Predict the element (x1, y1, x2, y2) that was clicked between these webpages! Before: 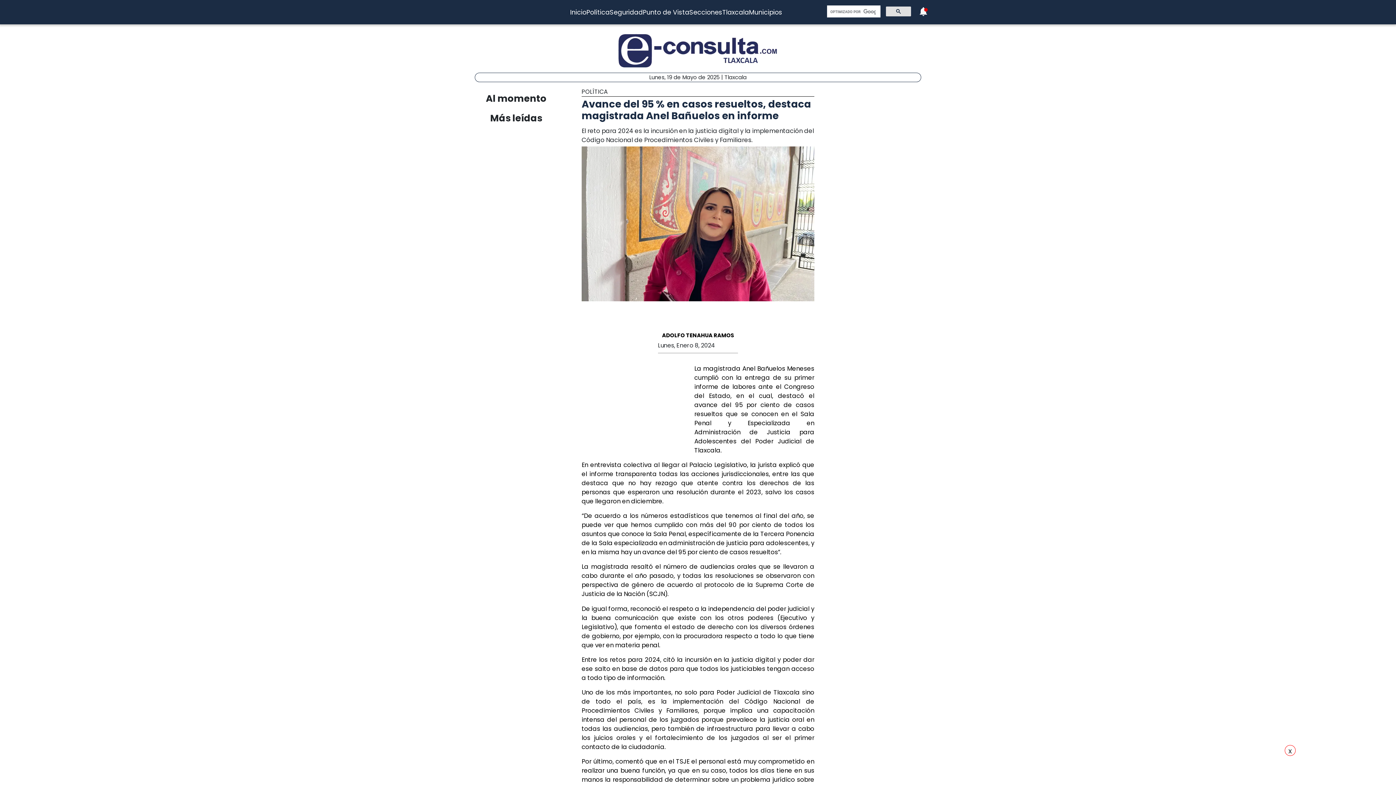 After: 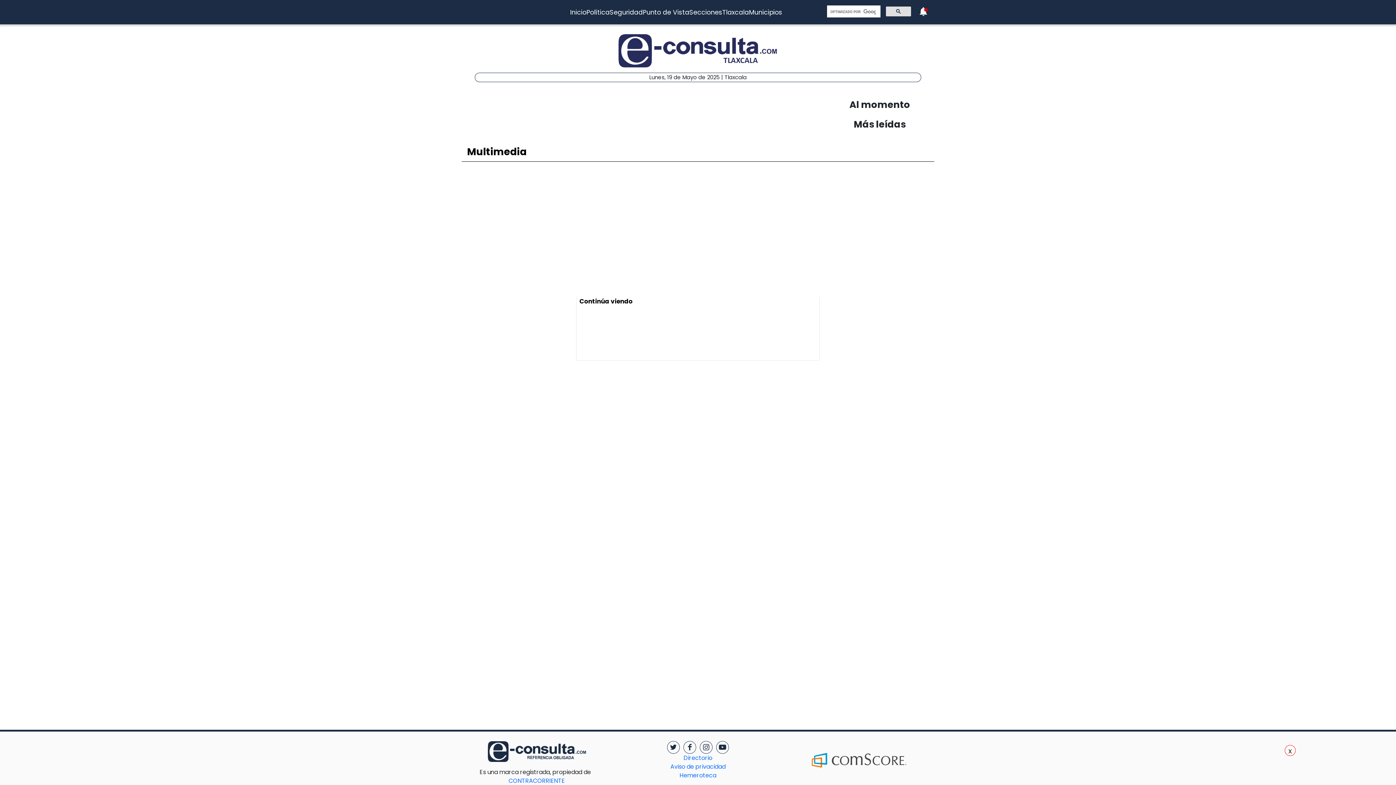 Action: bbox: (586, 7, 609, 16) label: Política